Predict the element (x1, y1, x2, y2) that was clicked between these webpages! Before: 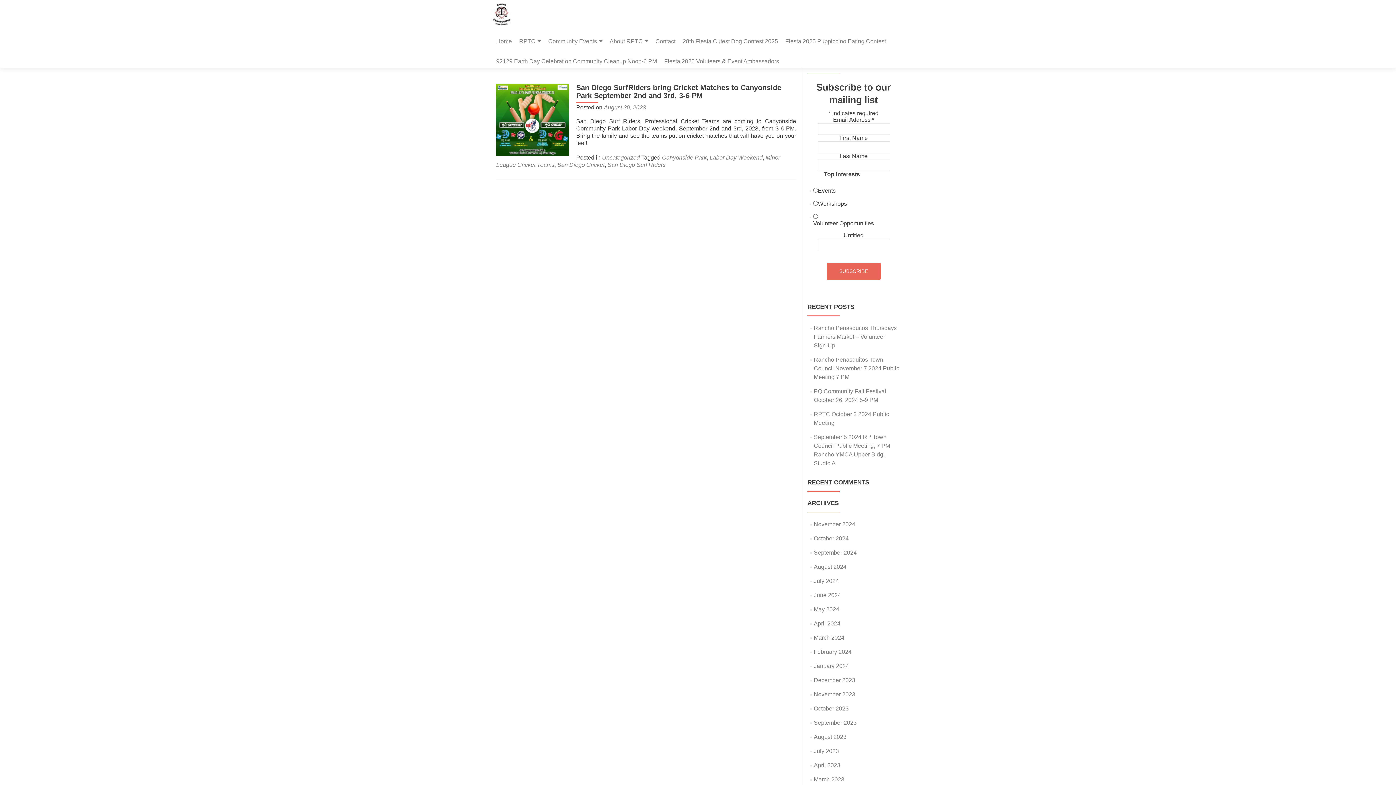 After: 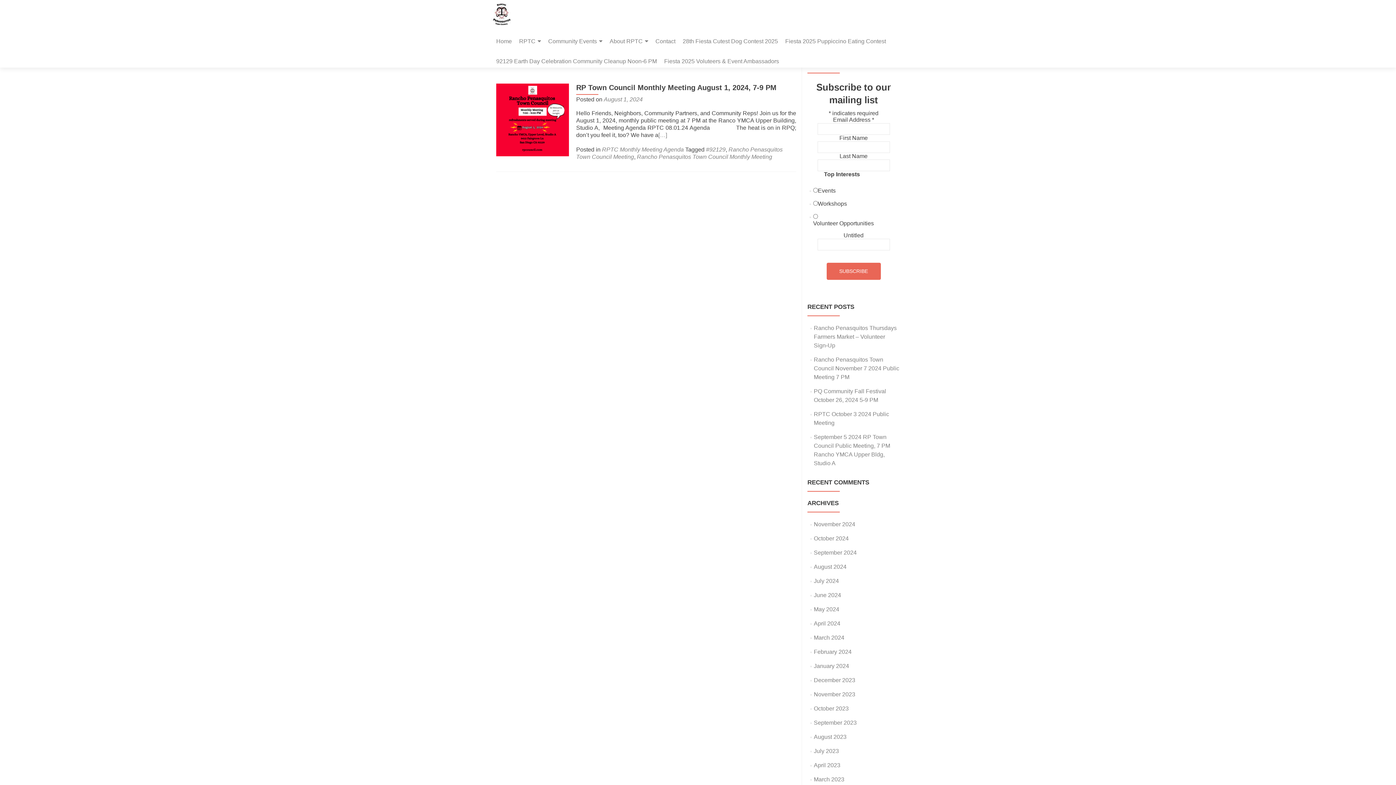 Action: label: August 2024 bbox: (814, 564, 846, 570)